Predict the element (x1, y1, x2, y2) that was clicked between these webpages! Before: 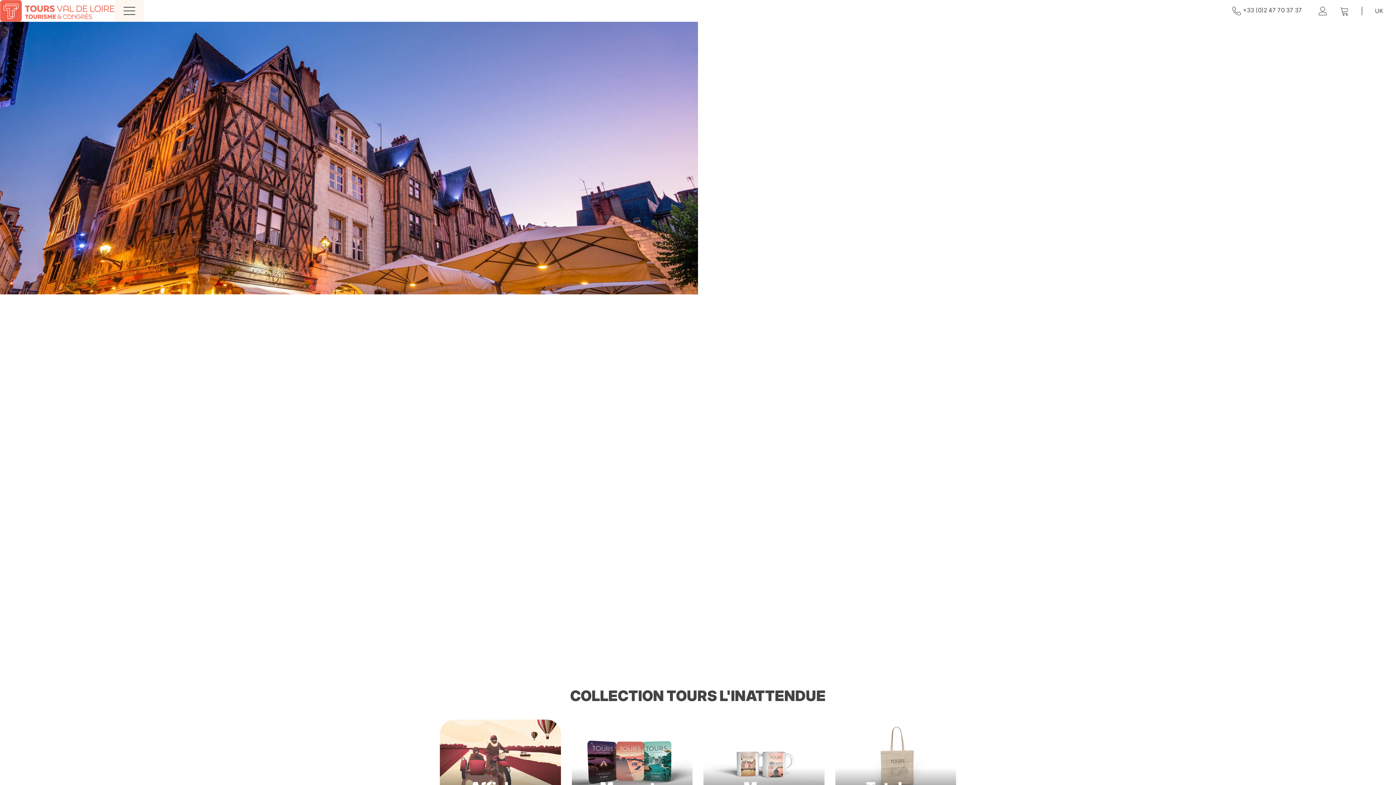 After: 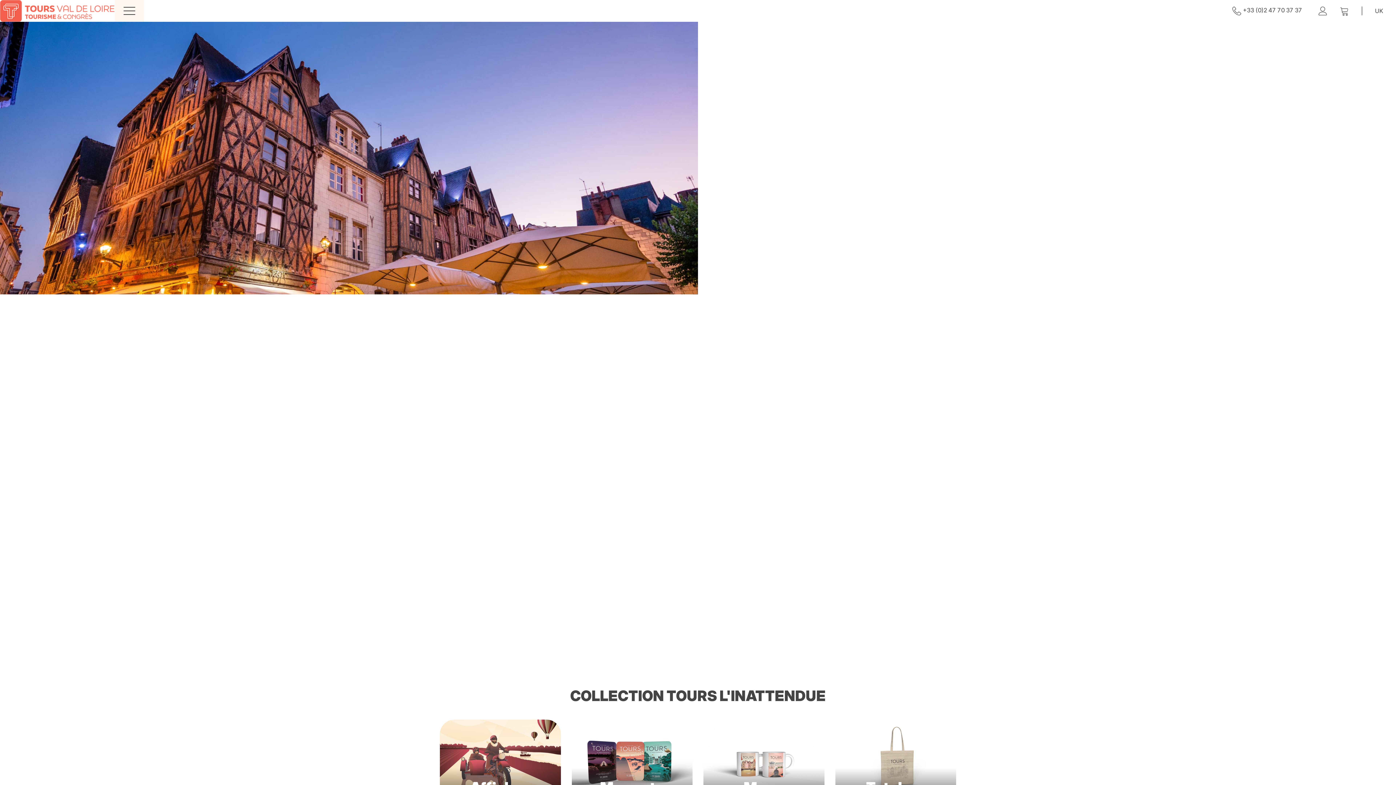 Action: bbox: (0, 155, 698, 159)